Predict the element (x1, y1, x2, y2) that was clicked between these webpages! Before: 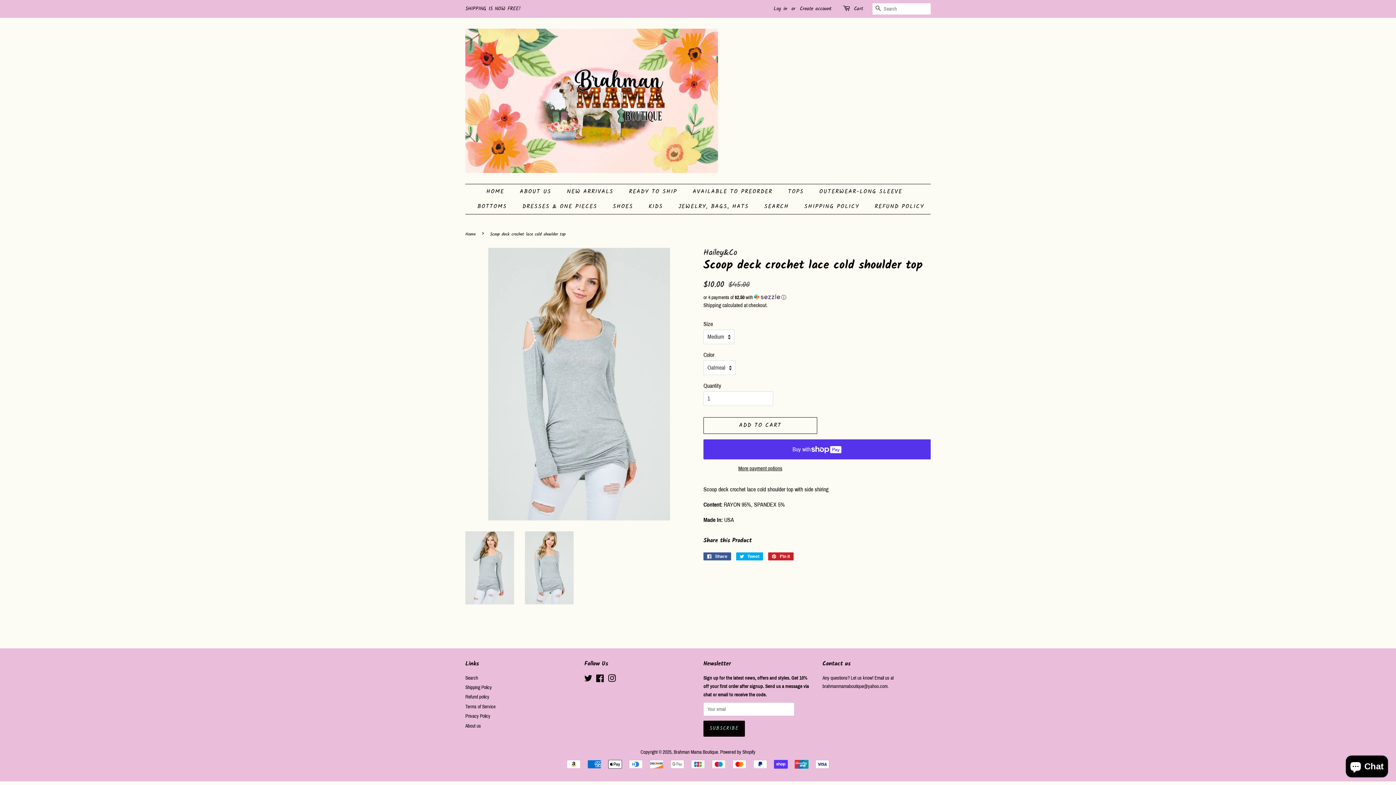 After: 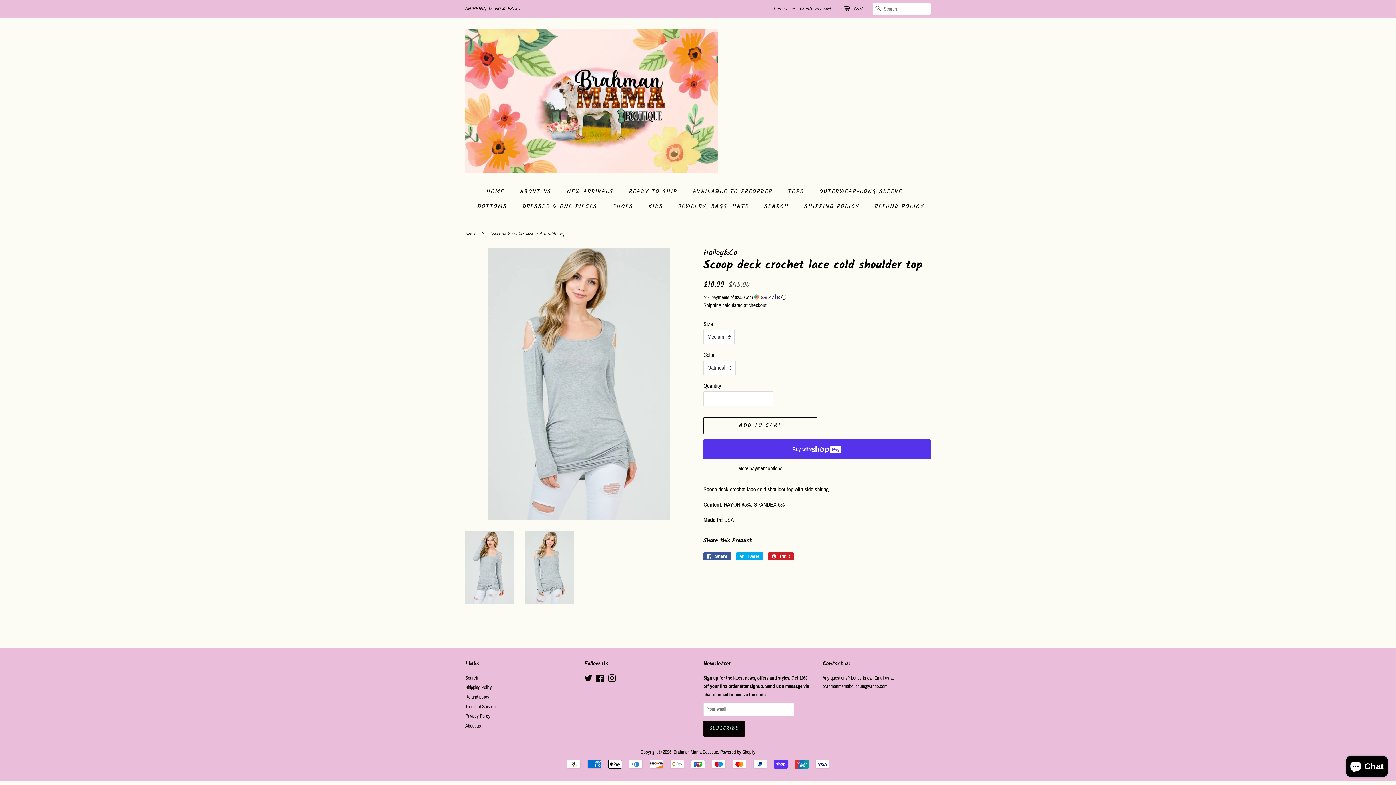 Action: bbox: (525, 531, 573, 604)